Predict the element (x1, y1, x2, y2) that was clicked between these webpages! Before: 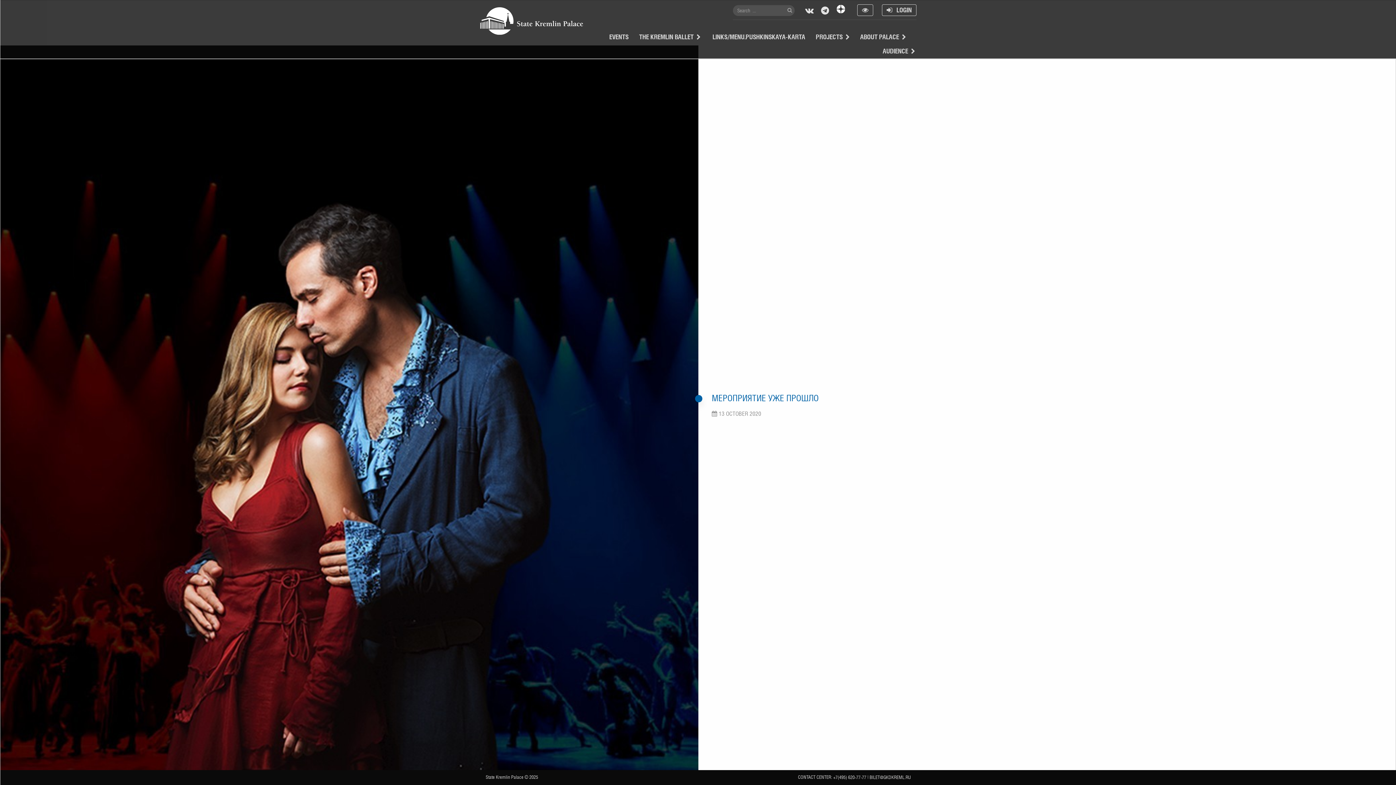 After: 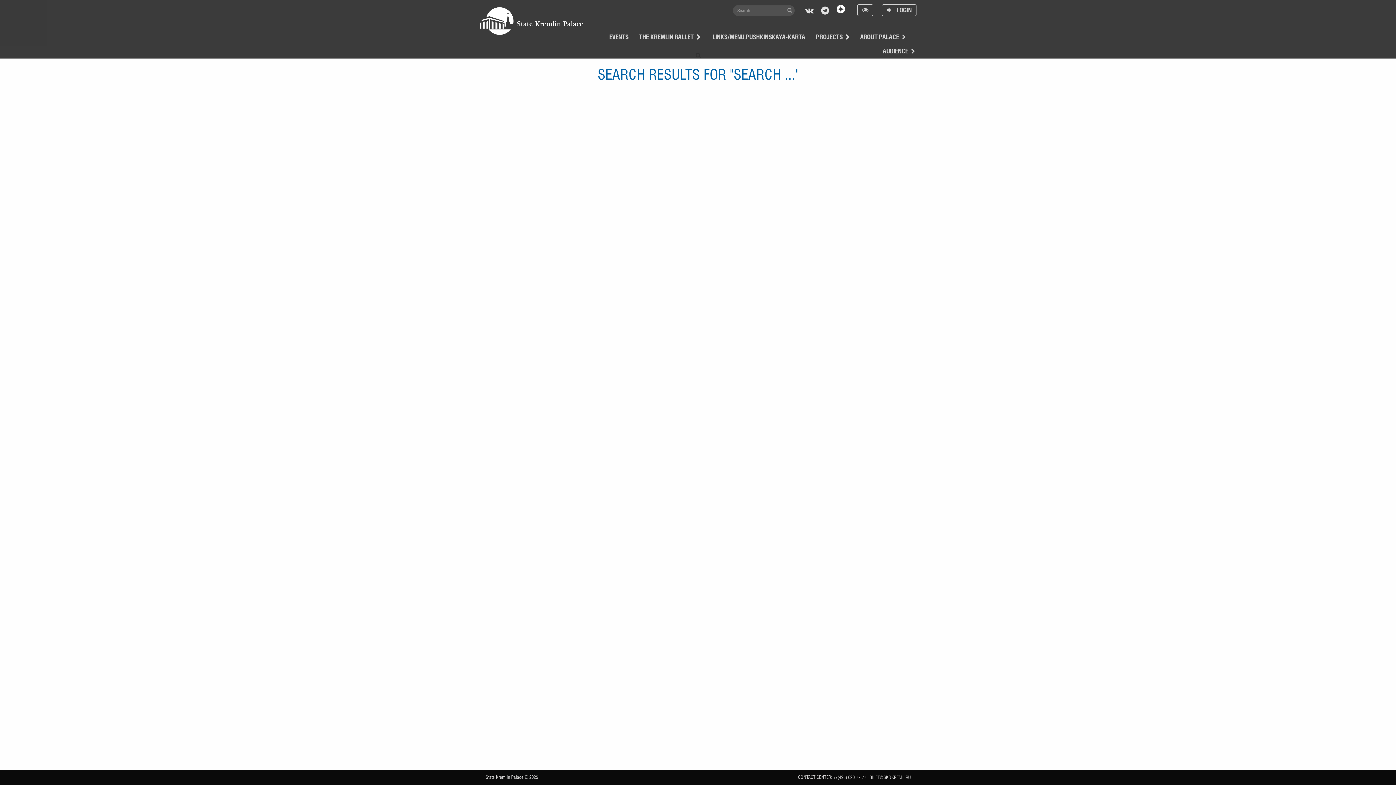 Action: bbox: (787, 7, 792, 12)